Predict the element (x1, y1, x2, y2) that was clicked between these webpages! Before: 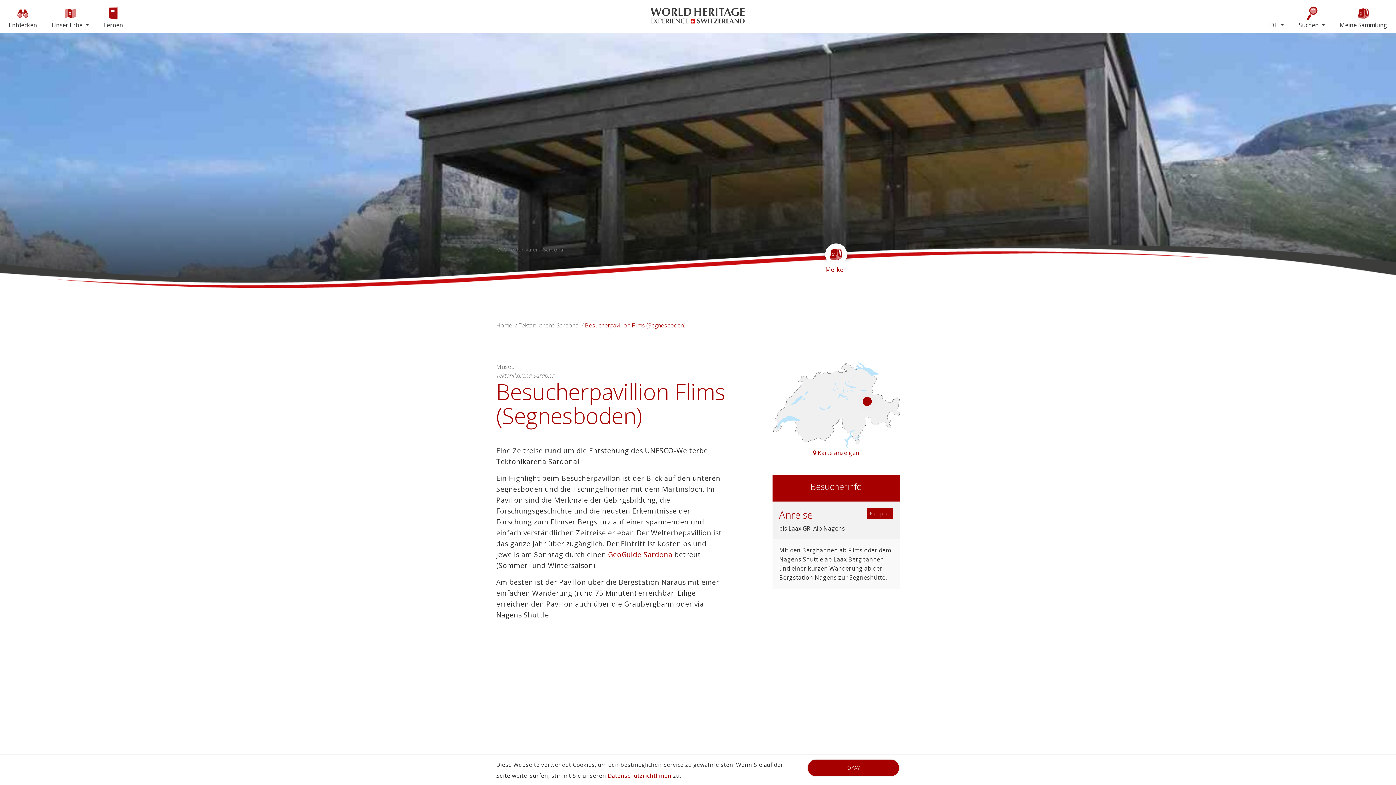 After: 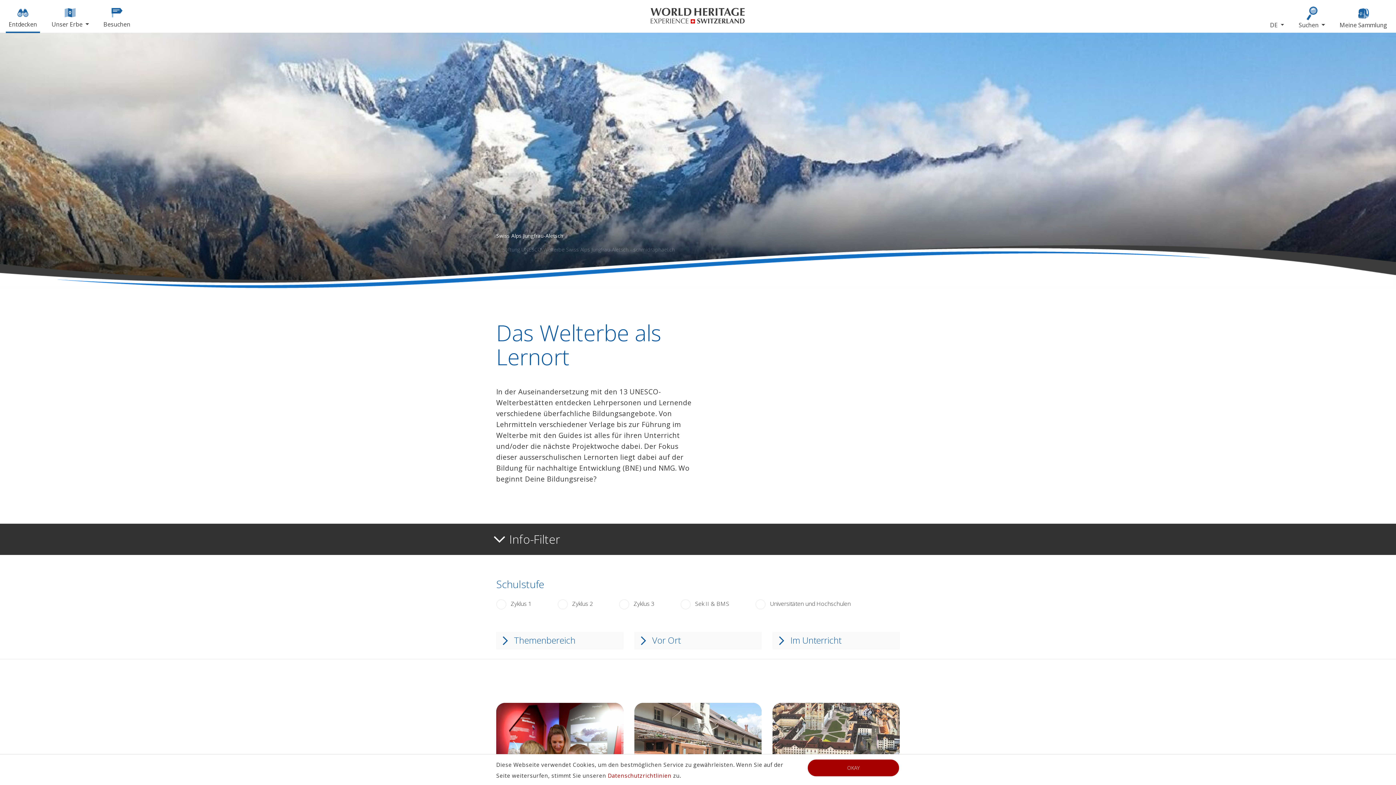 Action: bbox: (100, 3, 126, 32) label: Lernen